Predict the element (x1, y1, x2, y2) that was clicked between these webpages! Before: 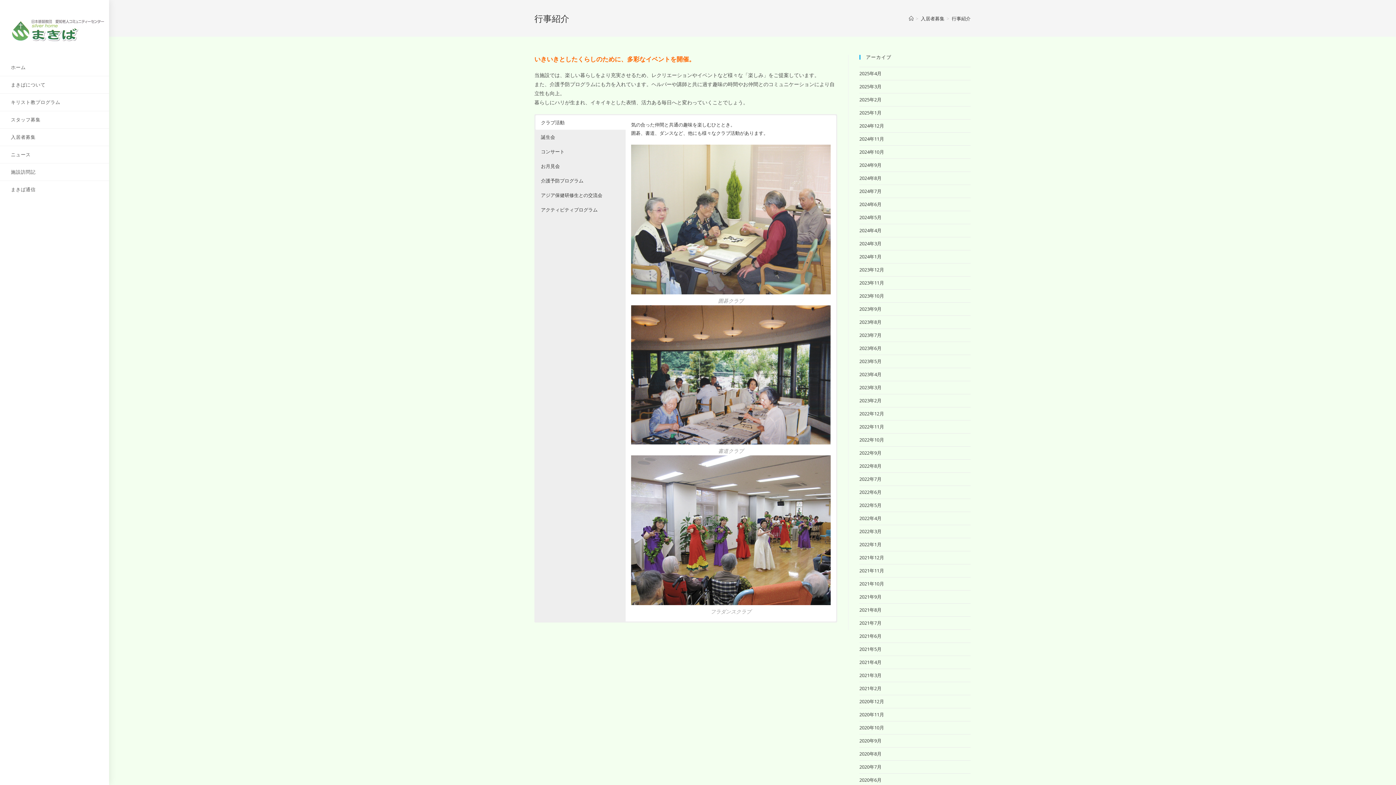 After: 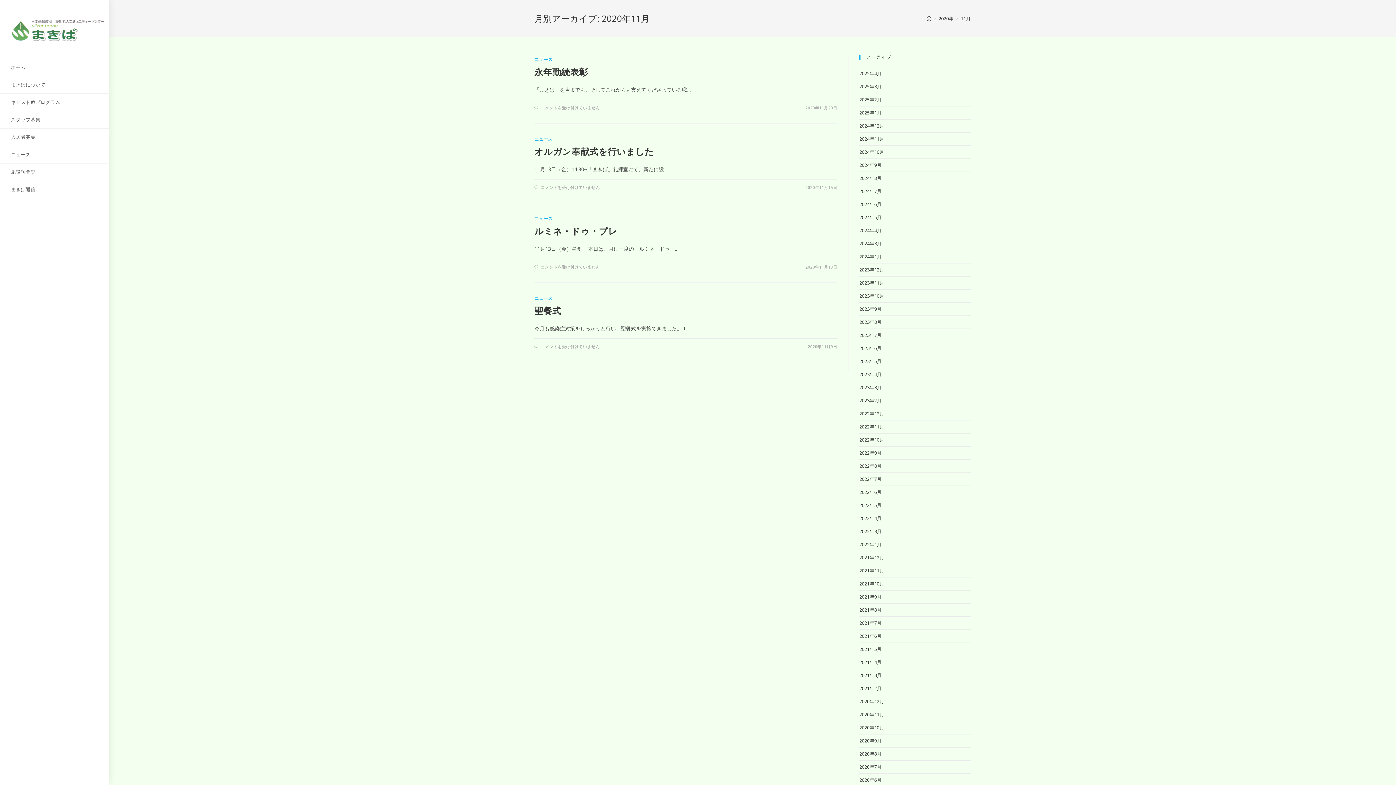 Action: bbox: (859, 711, 884, 718) label: 2020年11月